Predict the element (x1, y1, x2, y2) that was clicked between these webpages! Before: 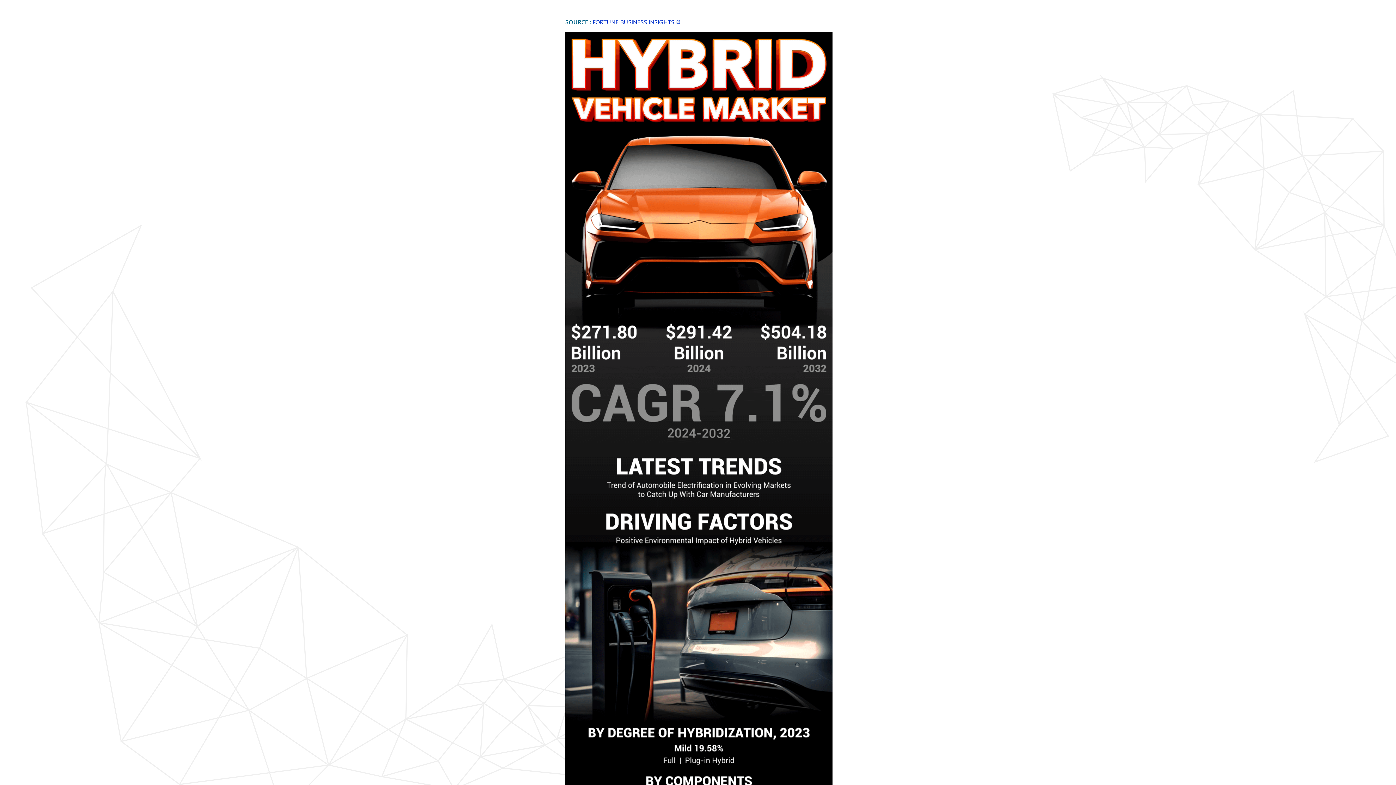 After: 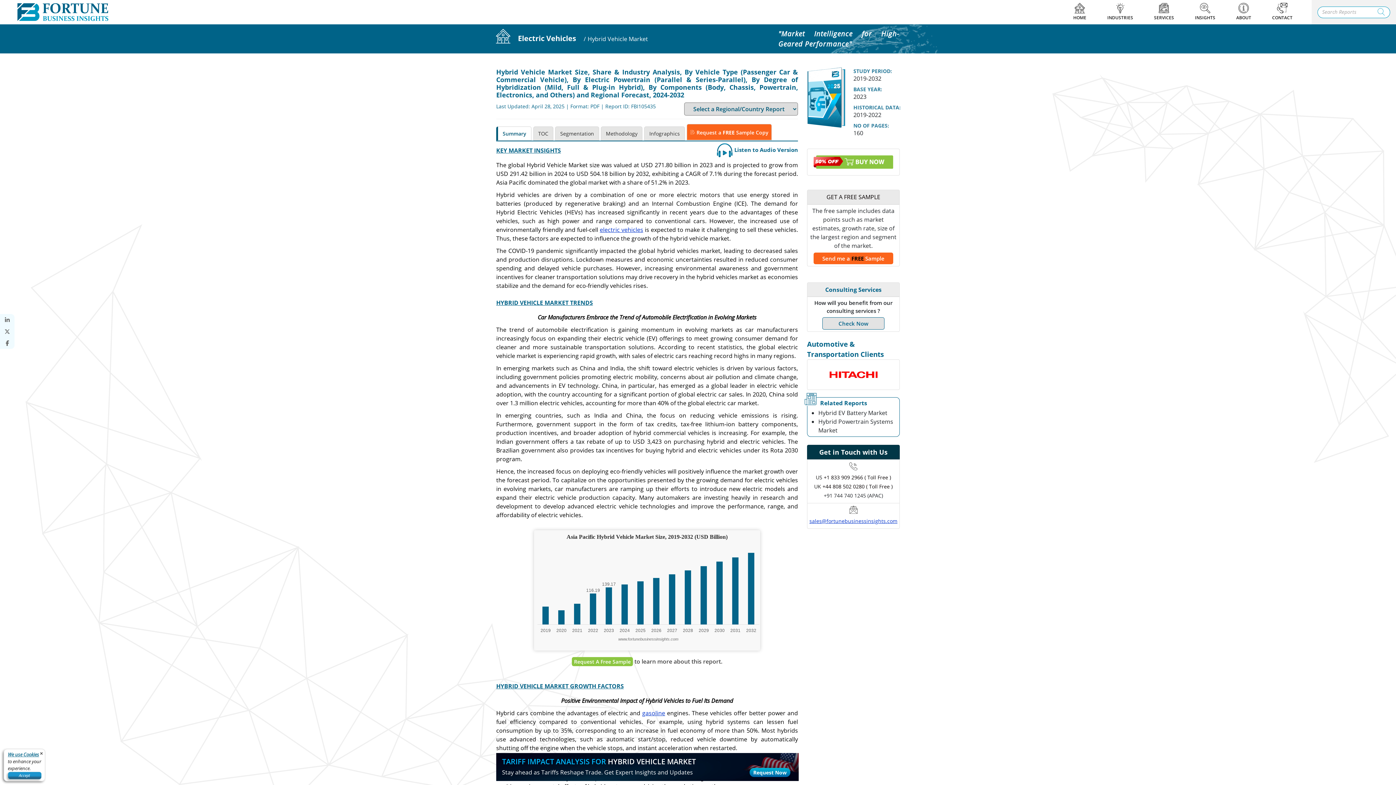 Action: bbox: (592, 18, 682, 26) label: FORTUNE BUSINESS INSIGHTS